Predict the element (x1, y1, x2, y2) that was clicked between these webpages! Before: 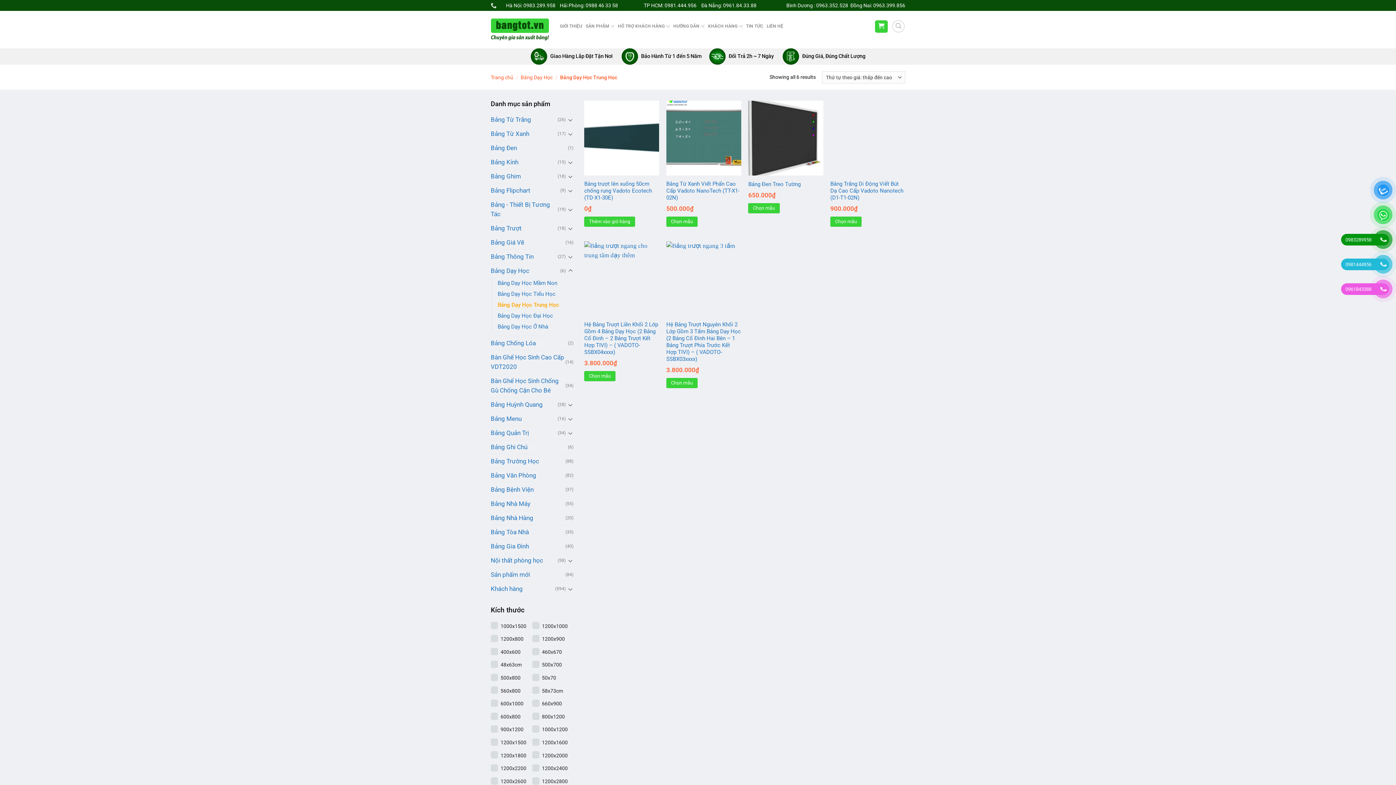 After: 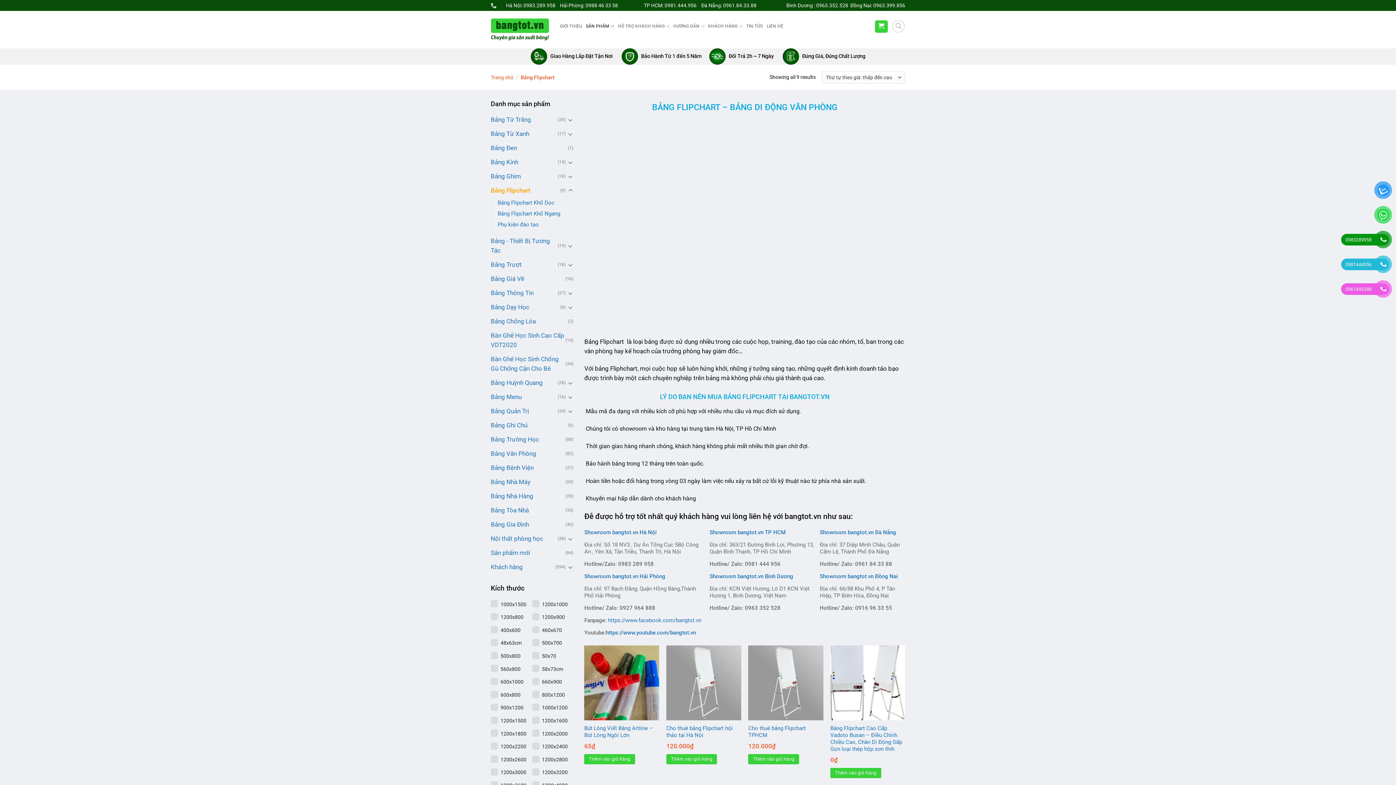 Action: bbox: (490, 183, 560, 197) label: Bảng Flipchart